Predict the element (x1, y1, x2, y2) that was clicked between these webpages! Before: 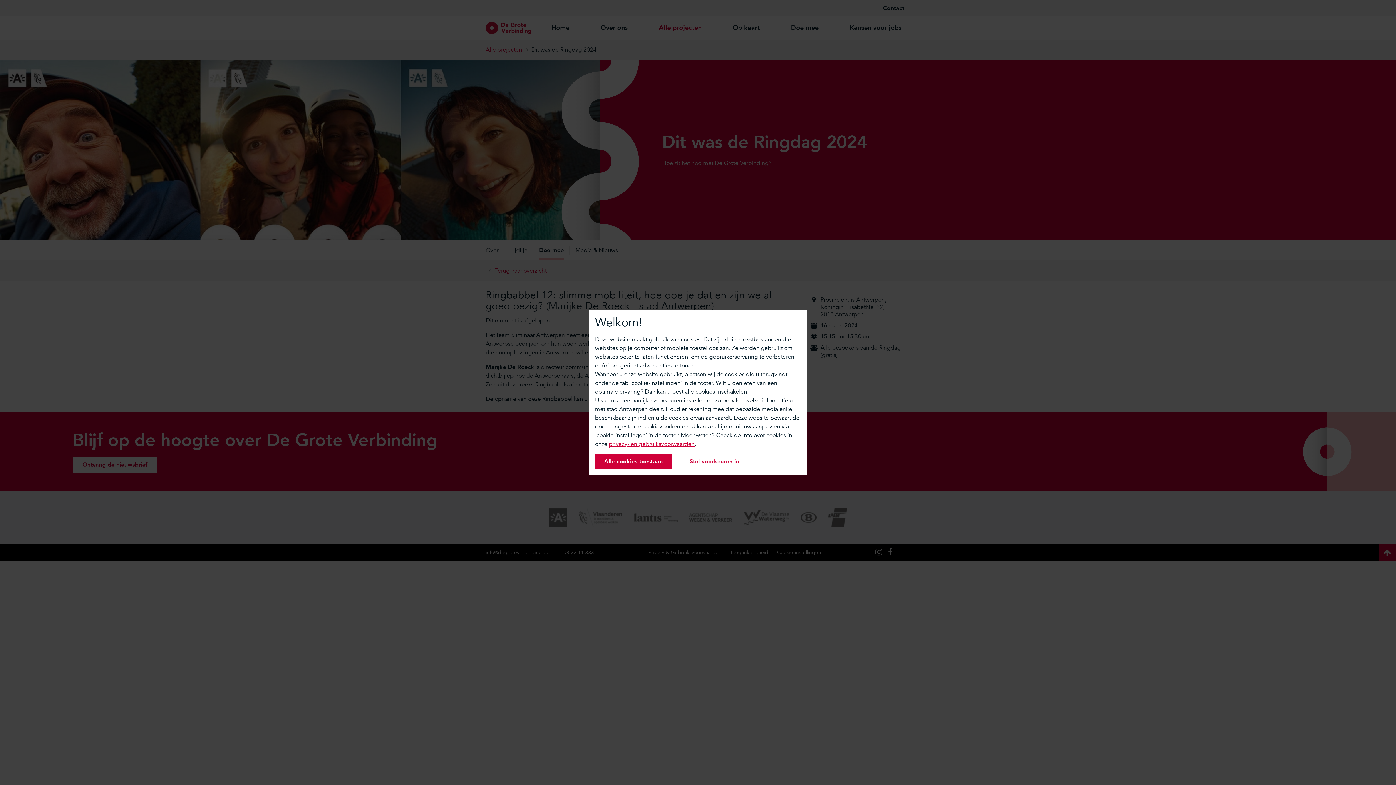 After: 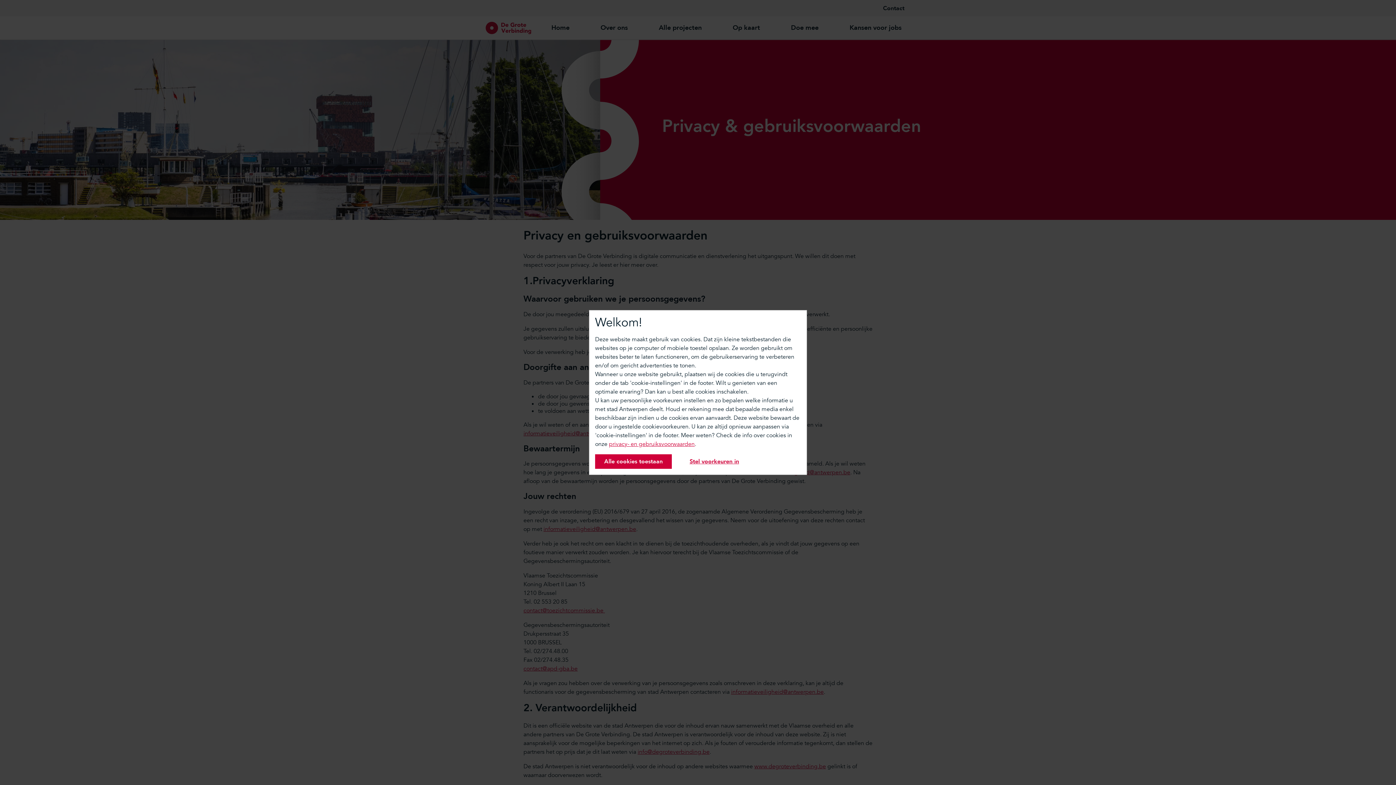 Action: label: privacy- en gebruiksvoorwaarden bbox: (609, 440, 694, 448)